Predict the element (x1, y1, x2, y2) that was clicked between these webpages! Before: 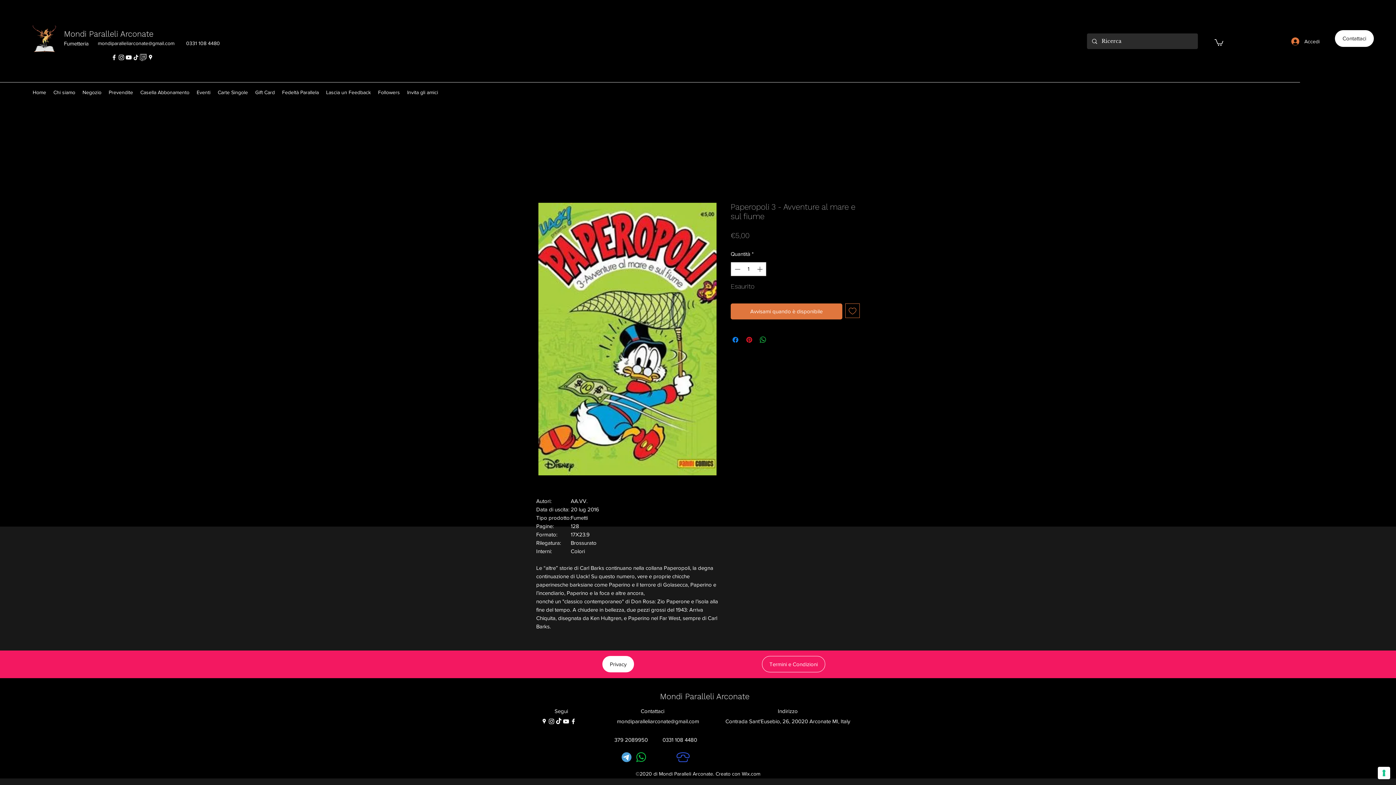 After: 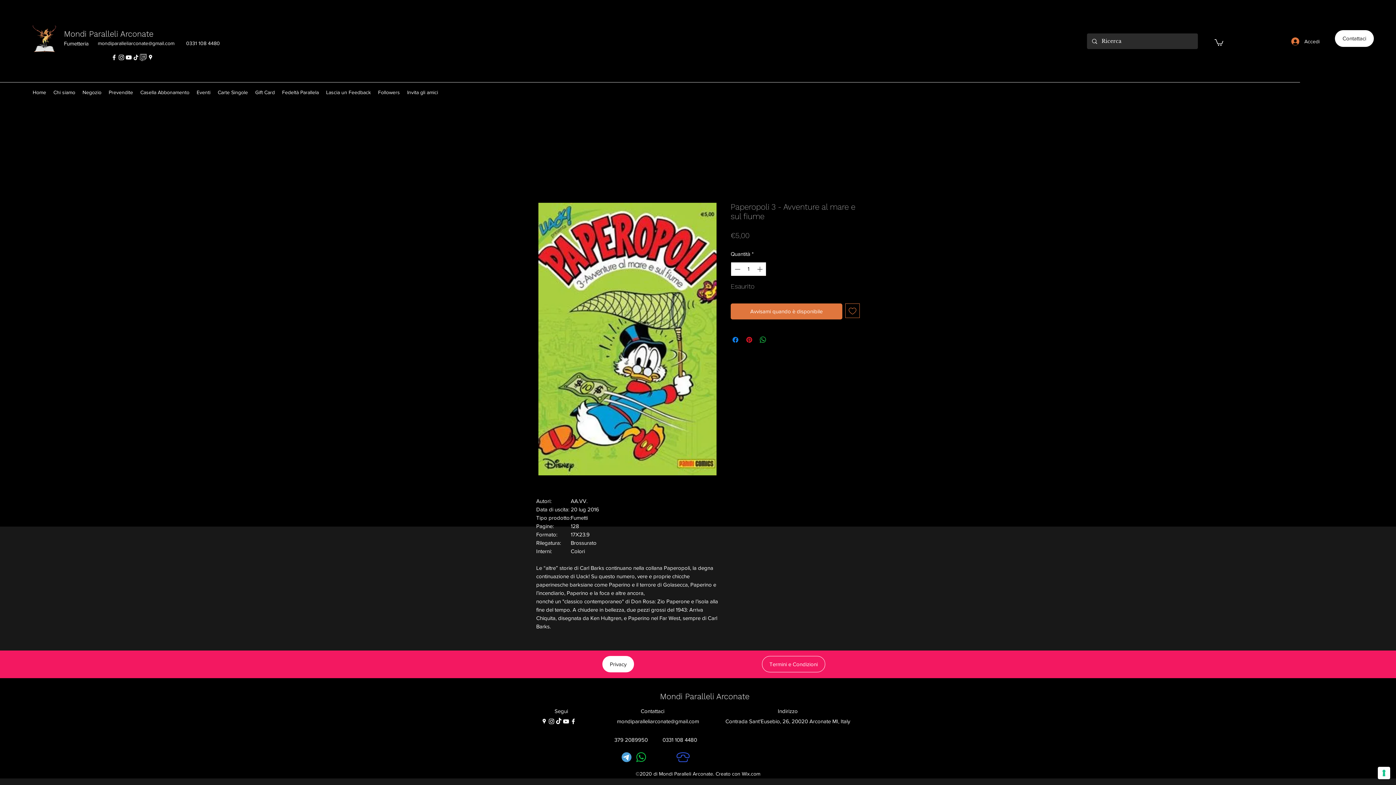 Action: label: Decrement bbox: (732, 262, 741, 275)